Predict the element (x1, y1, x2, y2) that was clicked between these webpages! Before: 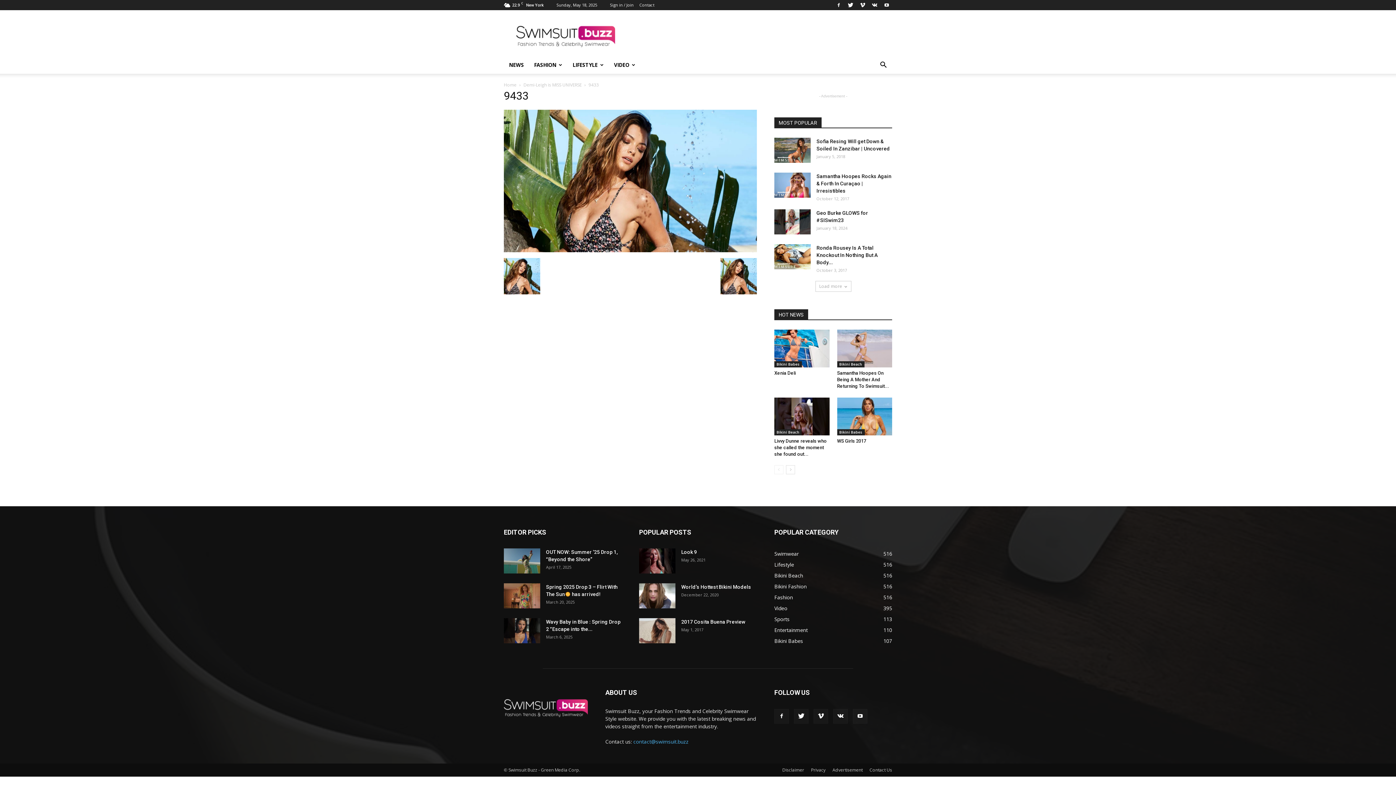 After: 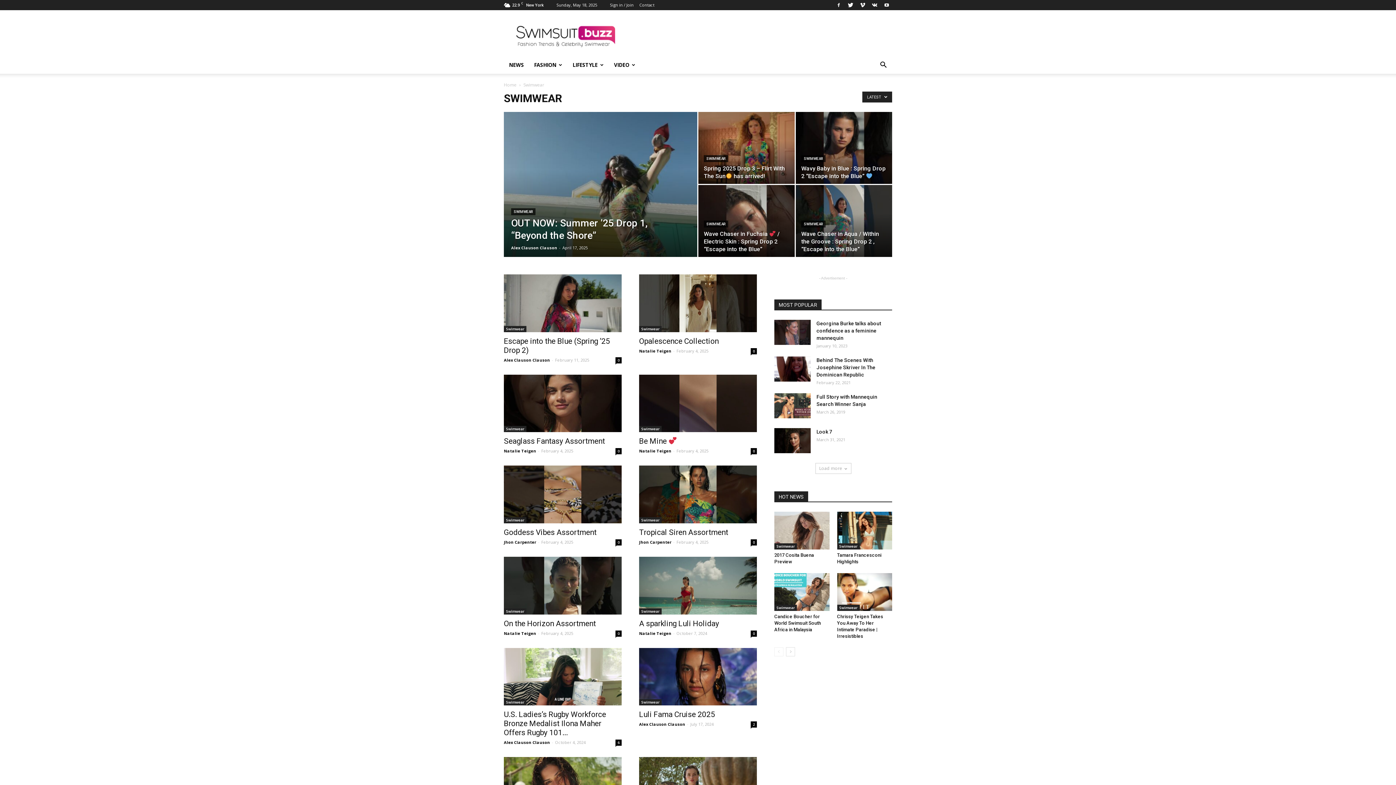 Action: bbox: (774, 550, 798, 557) label: Swimwear
516